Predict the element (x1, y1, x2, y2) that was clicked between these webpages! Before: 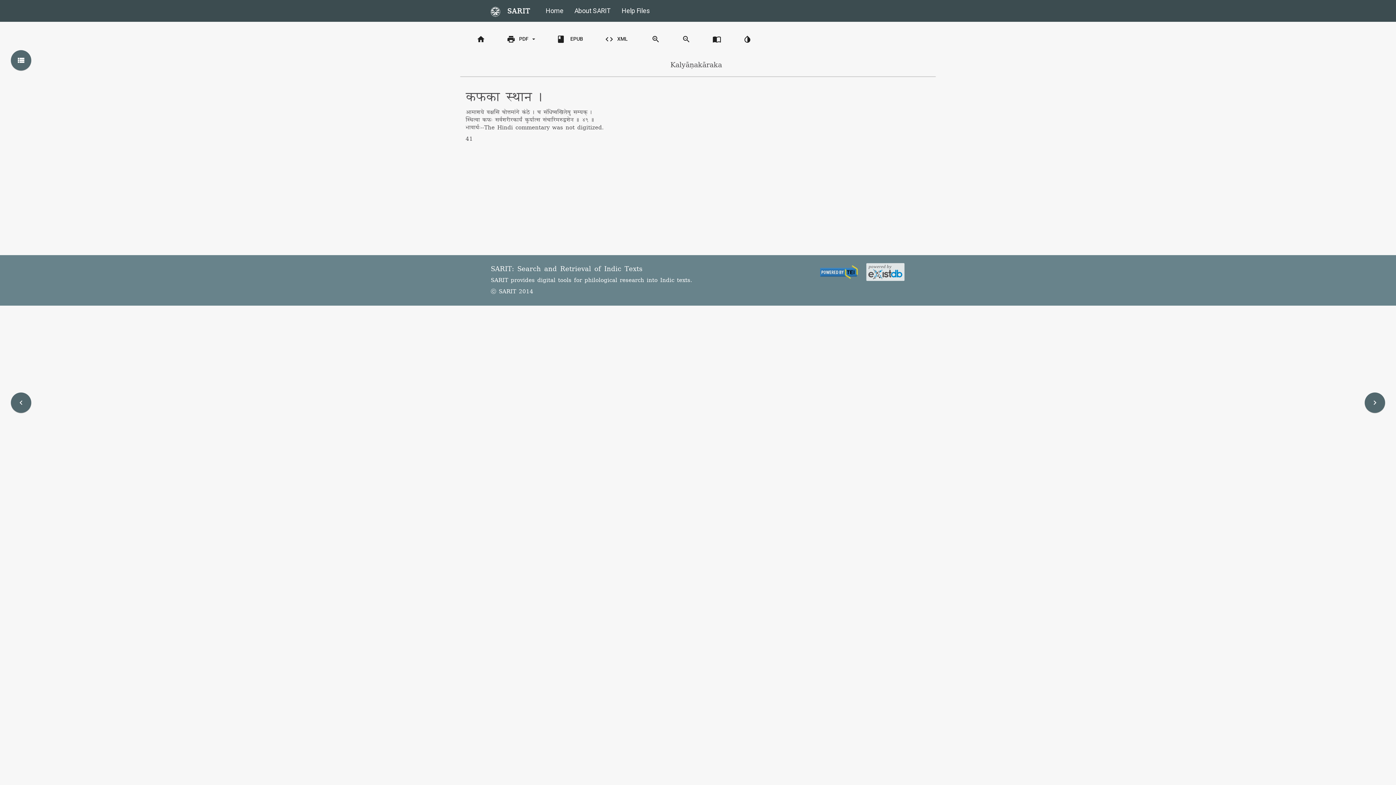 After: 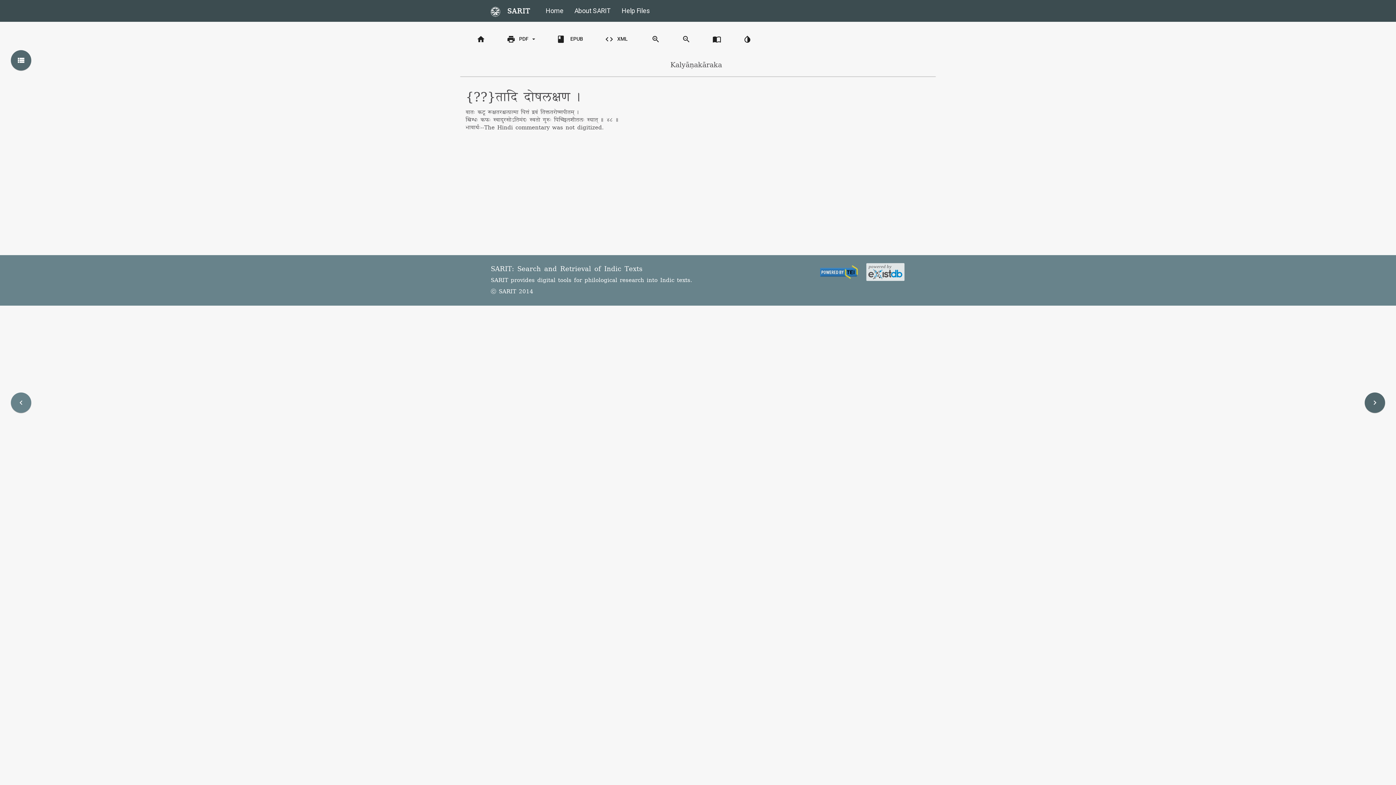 Action: bbox: (10, 392, 31, 413) label: navigate_before